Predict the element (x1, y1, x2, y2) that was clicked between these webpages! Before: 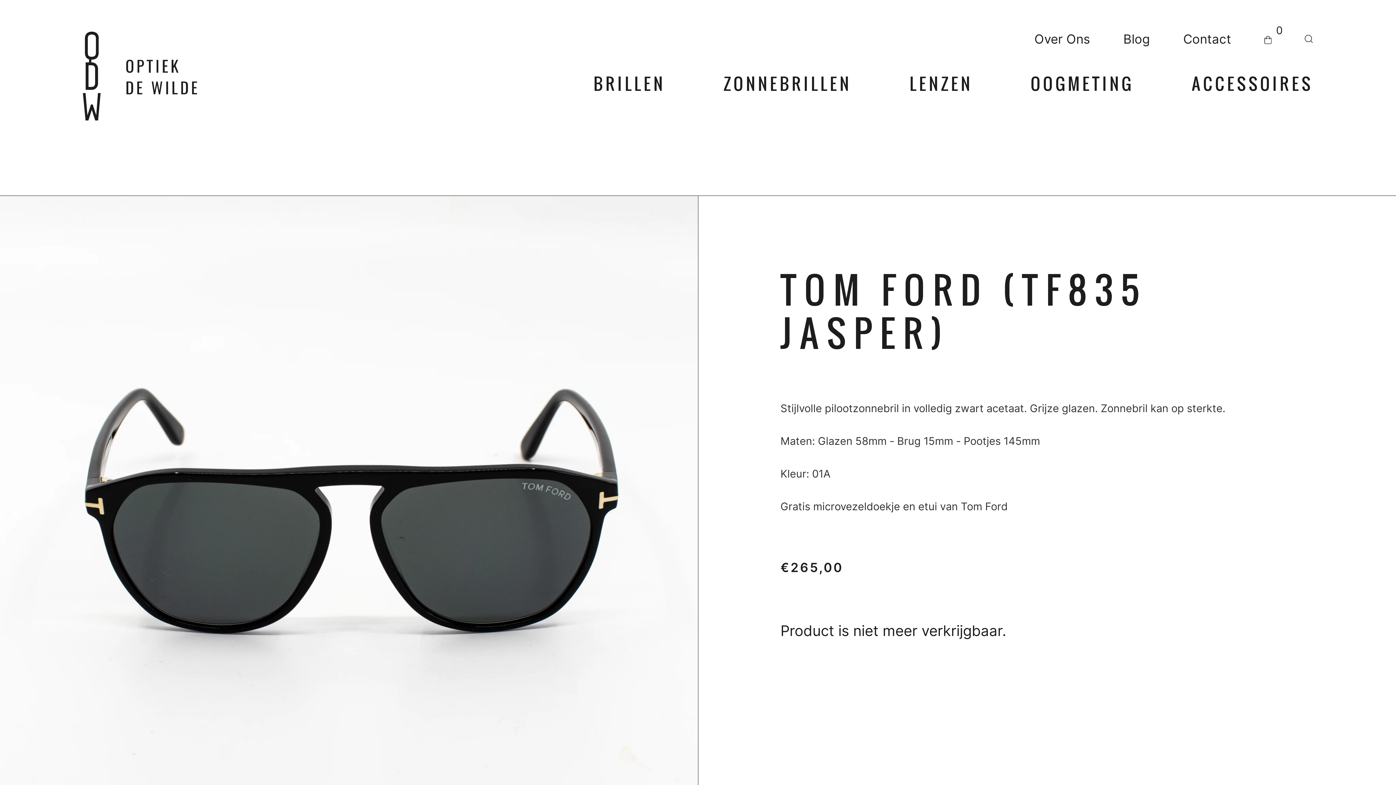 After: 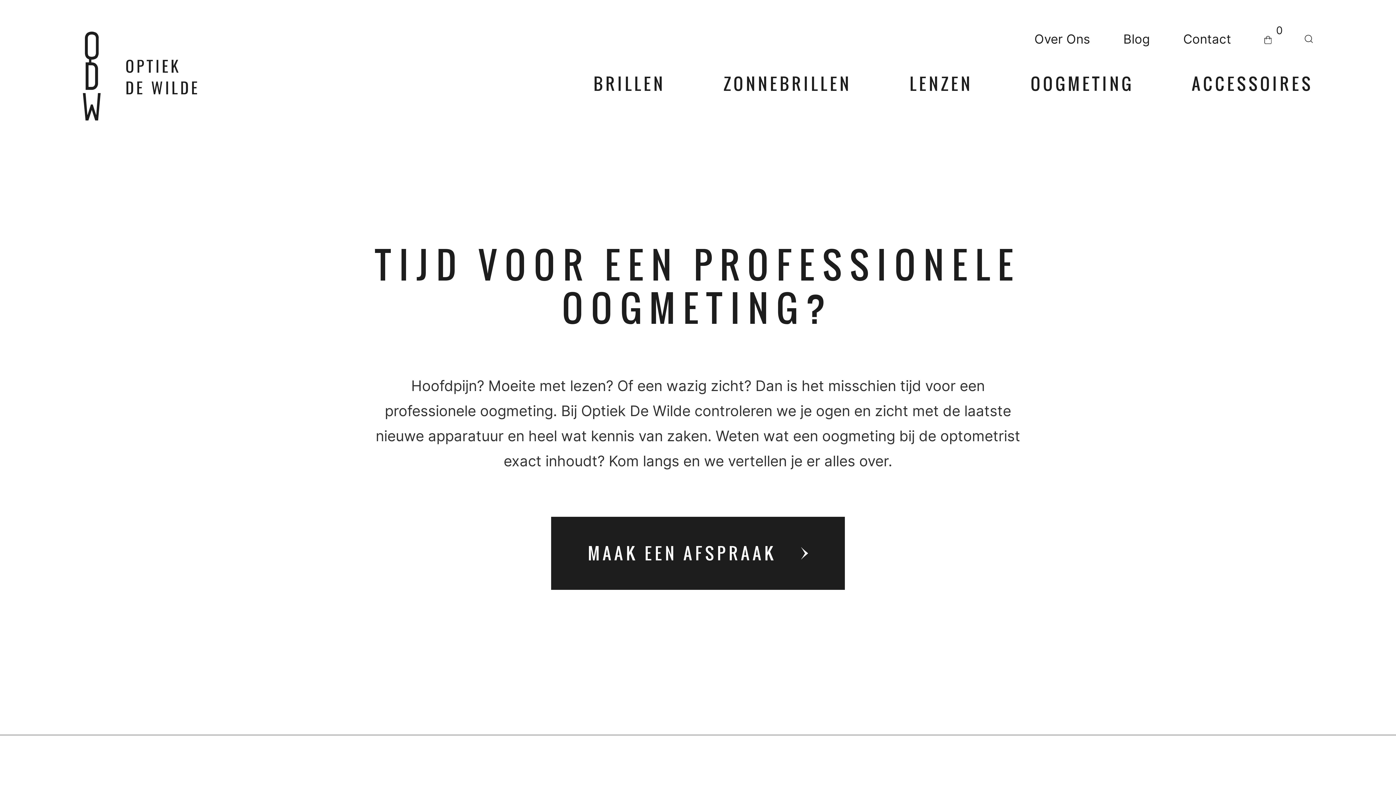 Action: label: OOGMETING bbox: (1031, 72, 1134, 95)